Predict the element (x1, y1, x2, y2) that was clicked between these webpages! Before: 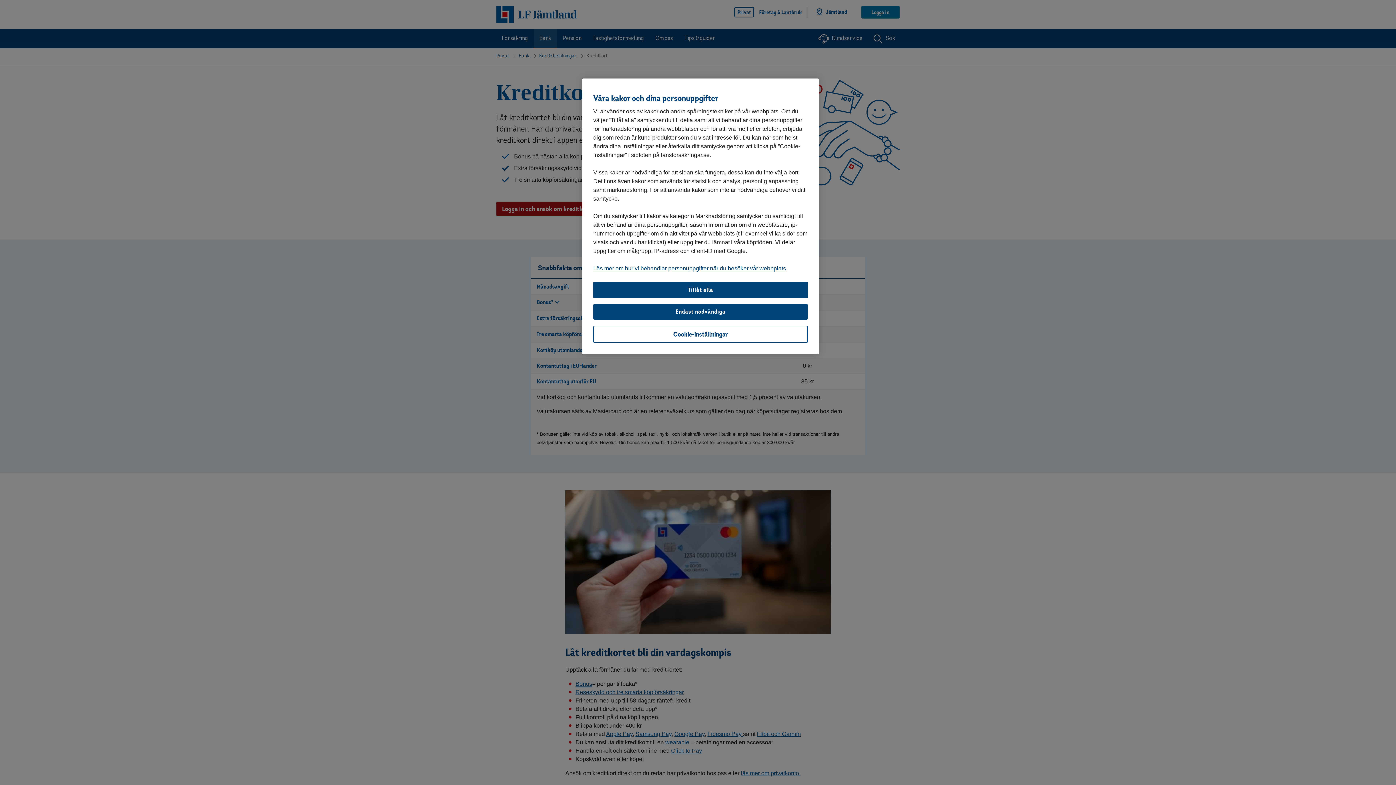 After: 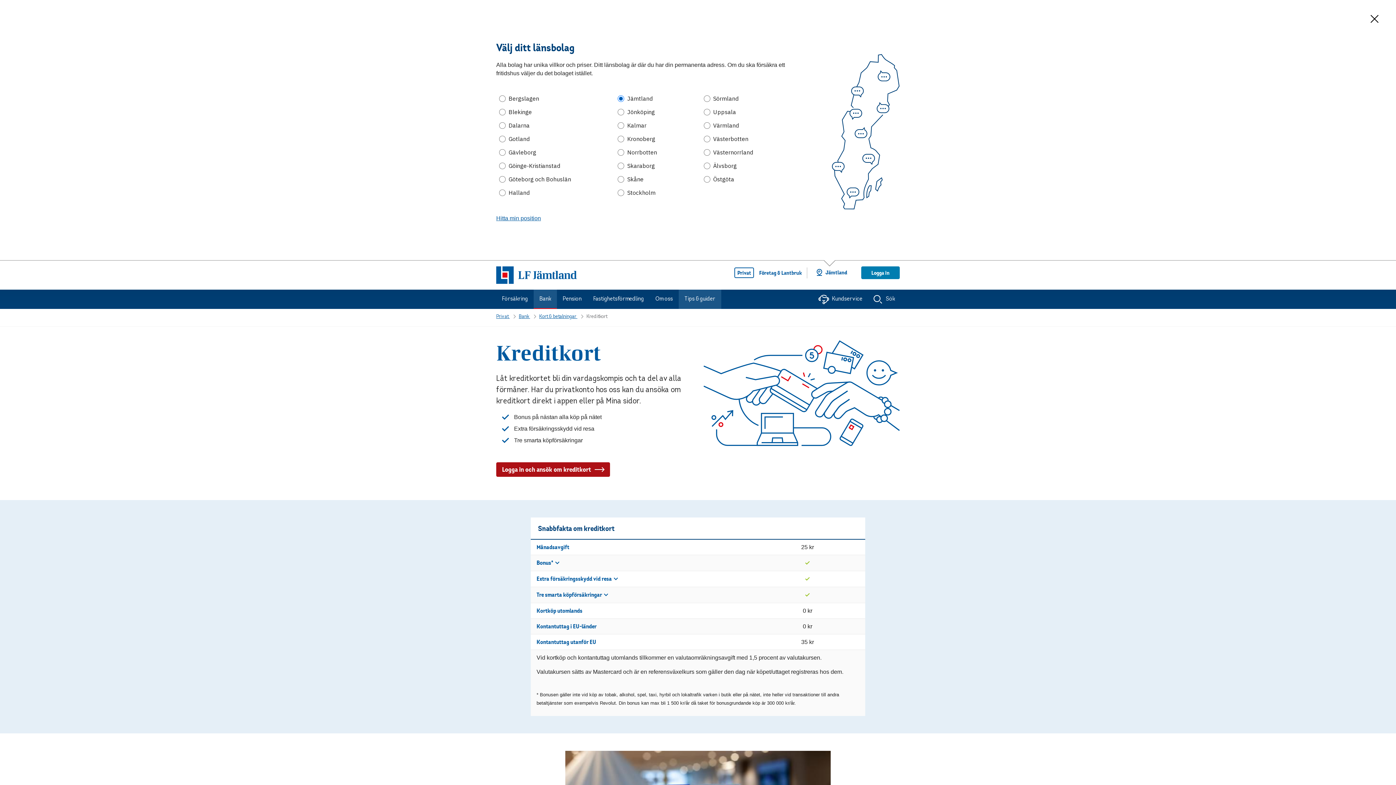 Action: label: Tillåt alla bbox: (593, 282, 808, 298)